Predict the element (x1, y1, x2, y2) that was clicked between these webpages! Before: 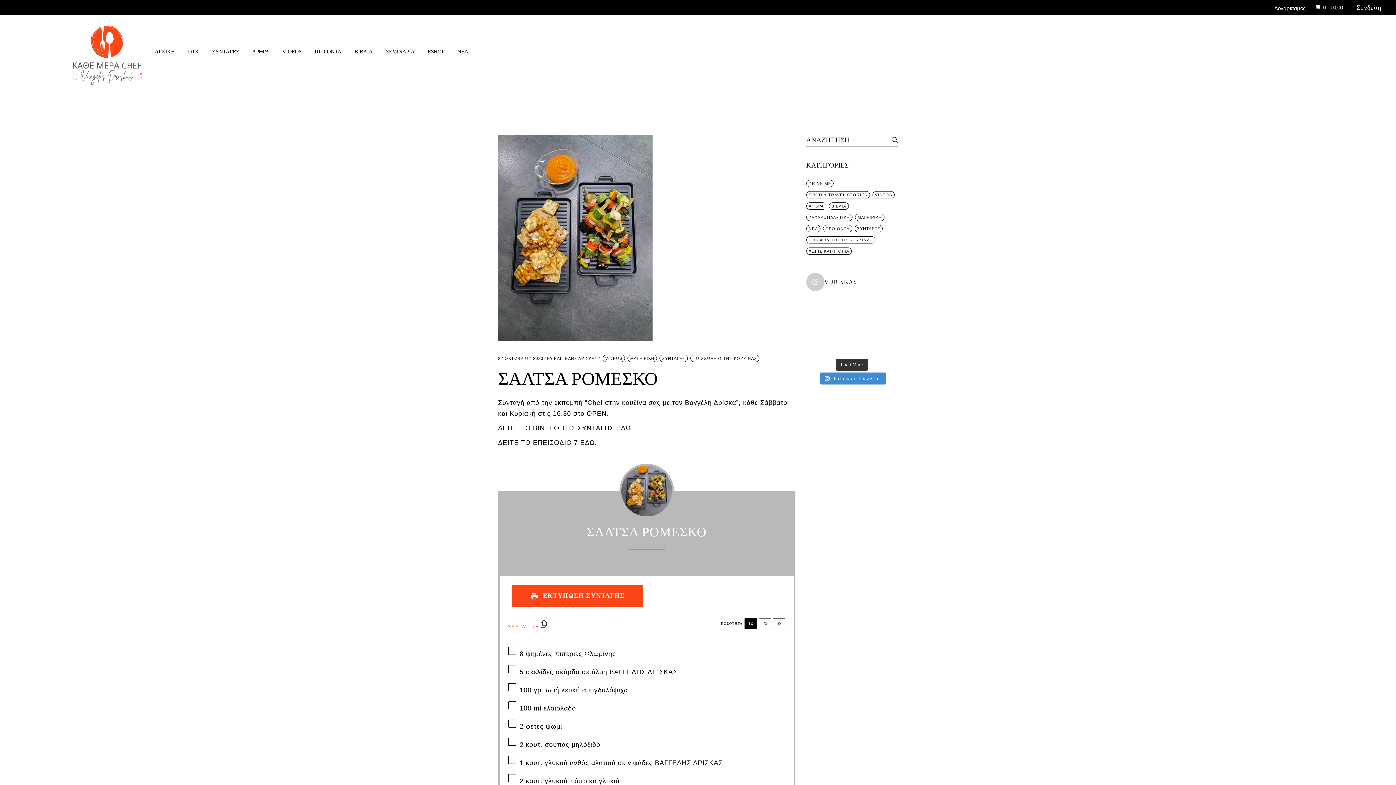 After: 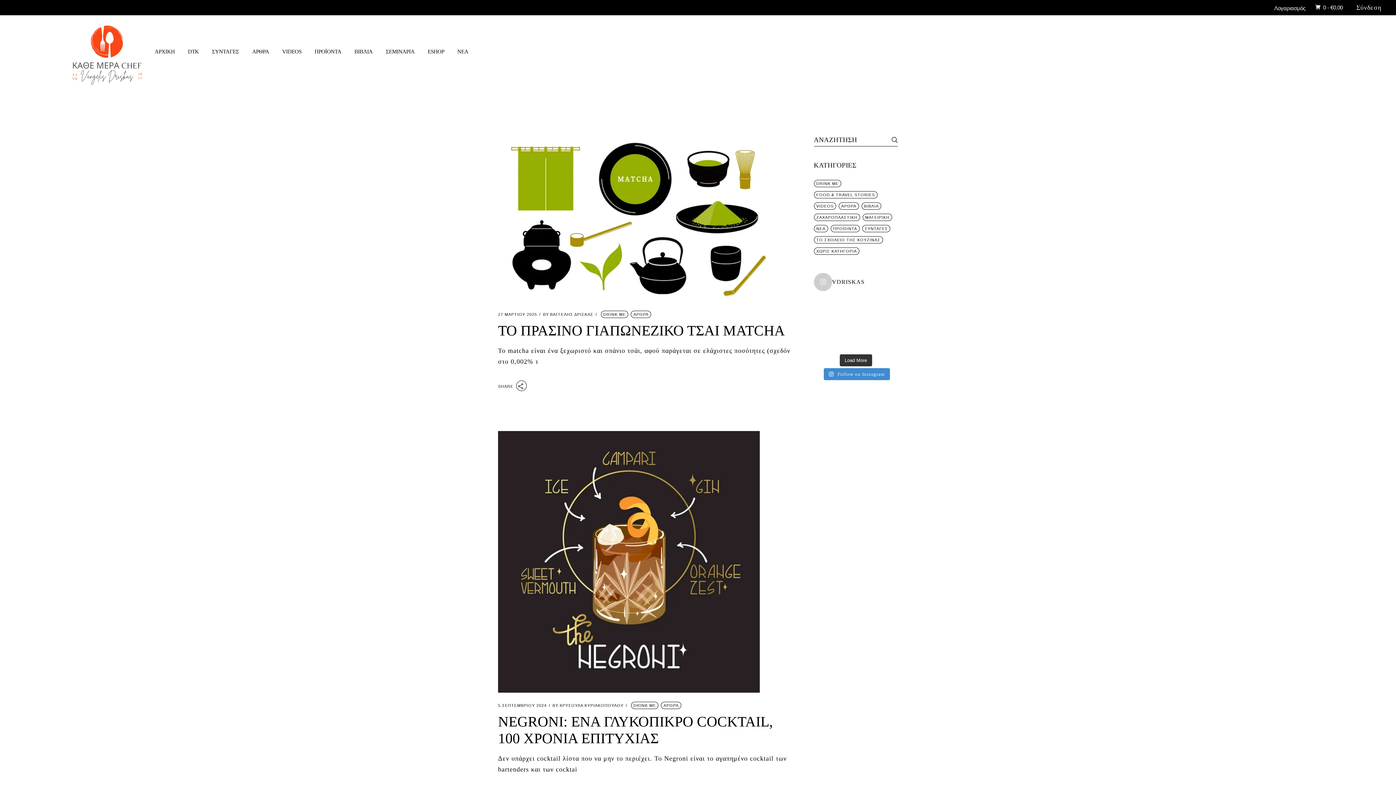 Action: label: DRINK ME bbox: (808, 181, 831, 185)